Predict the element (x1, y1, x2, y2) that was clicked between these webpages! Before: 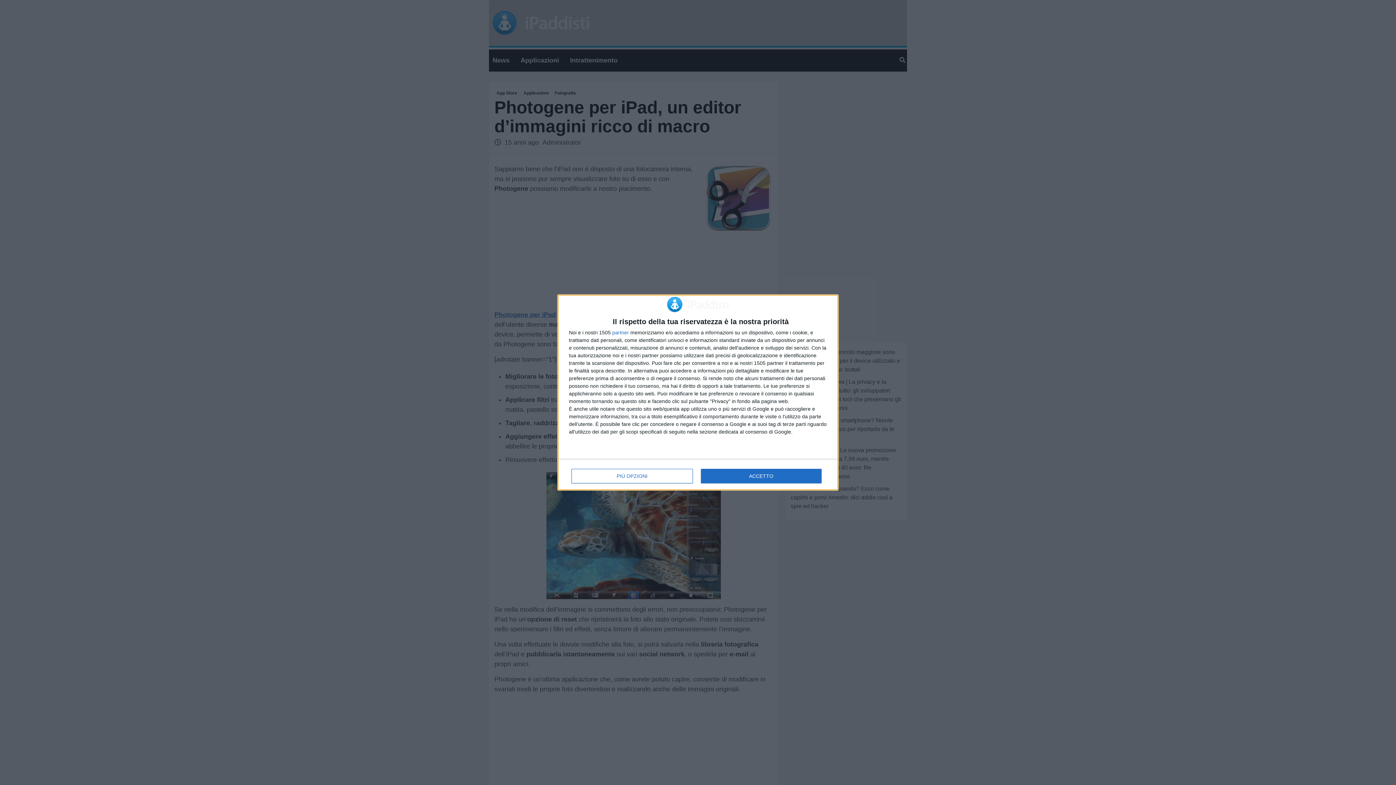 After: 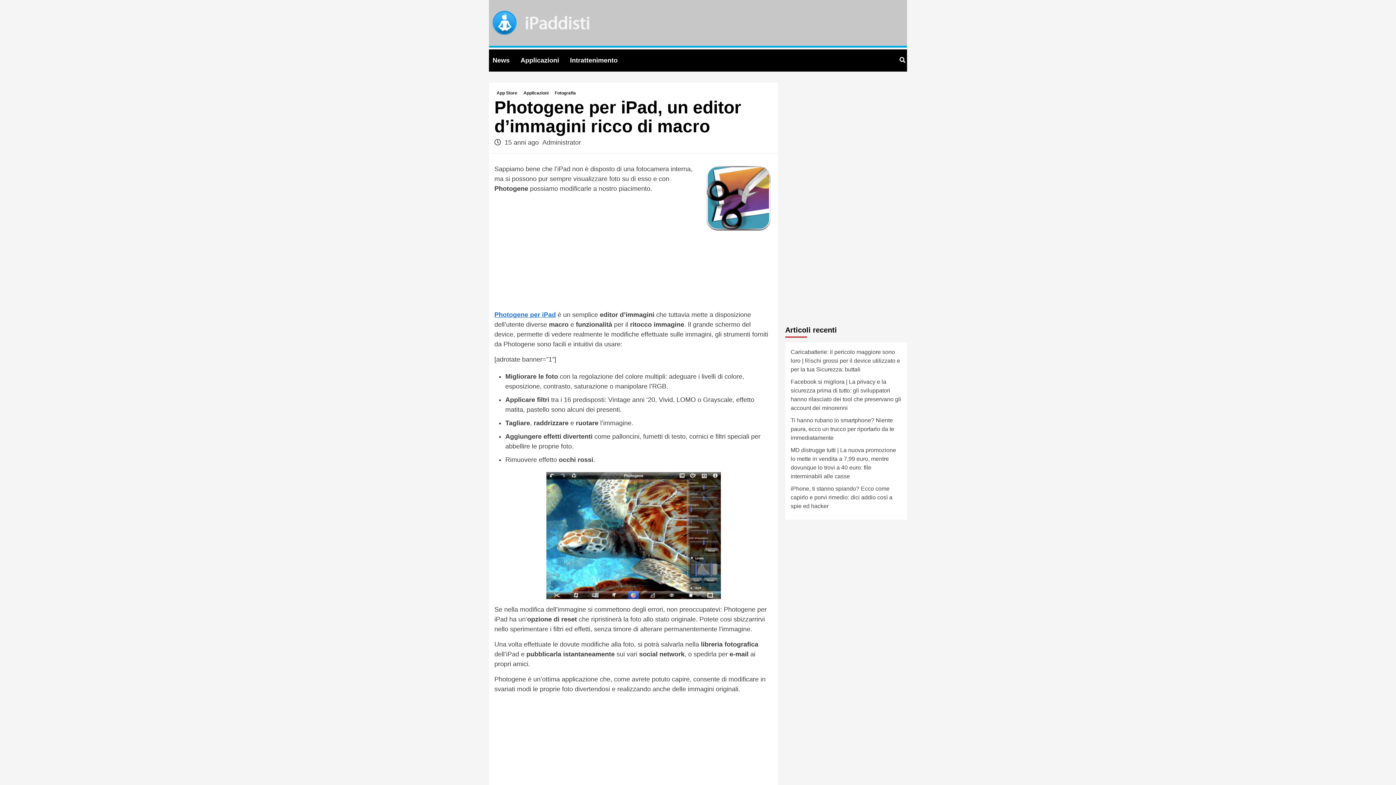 Action: label: ACCETTO bbox: (700, 469, 821, 483)